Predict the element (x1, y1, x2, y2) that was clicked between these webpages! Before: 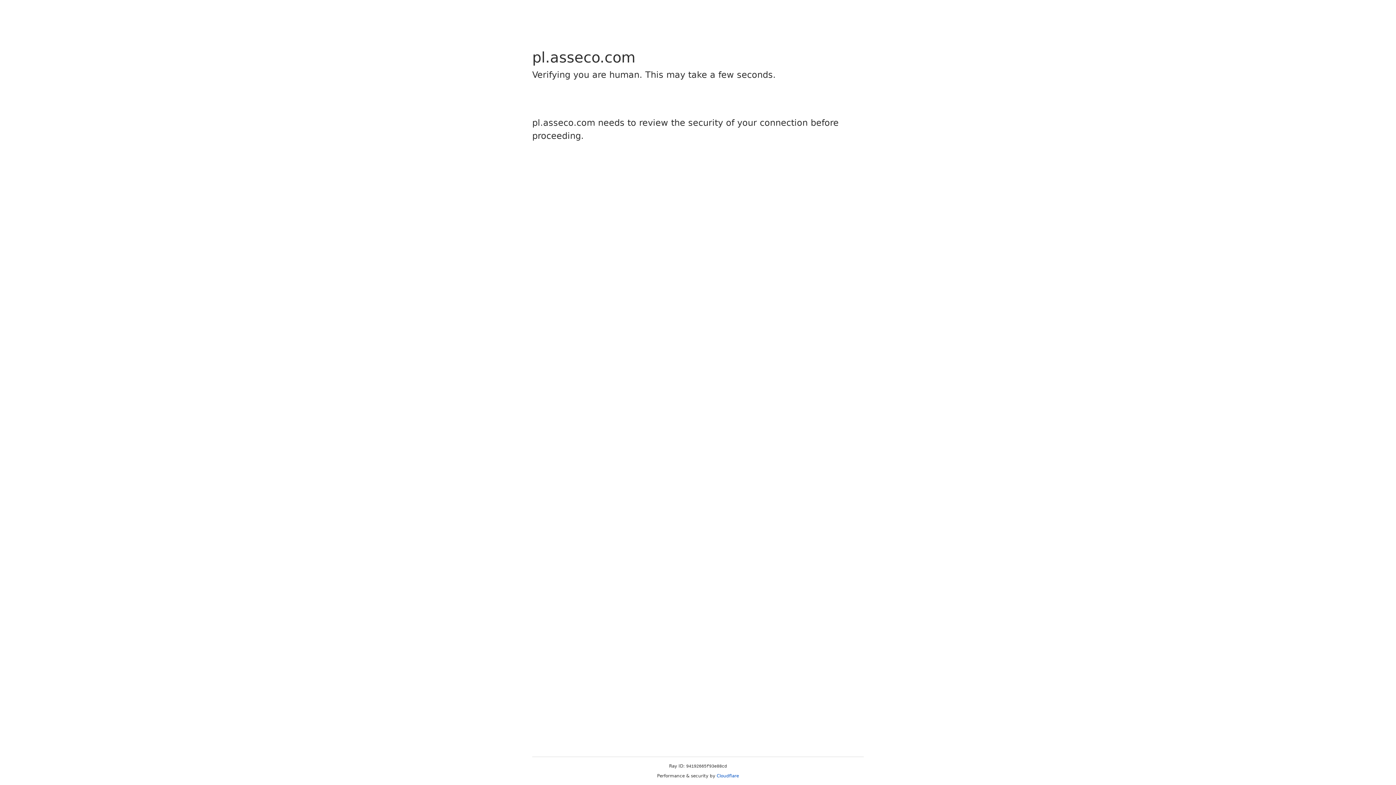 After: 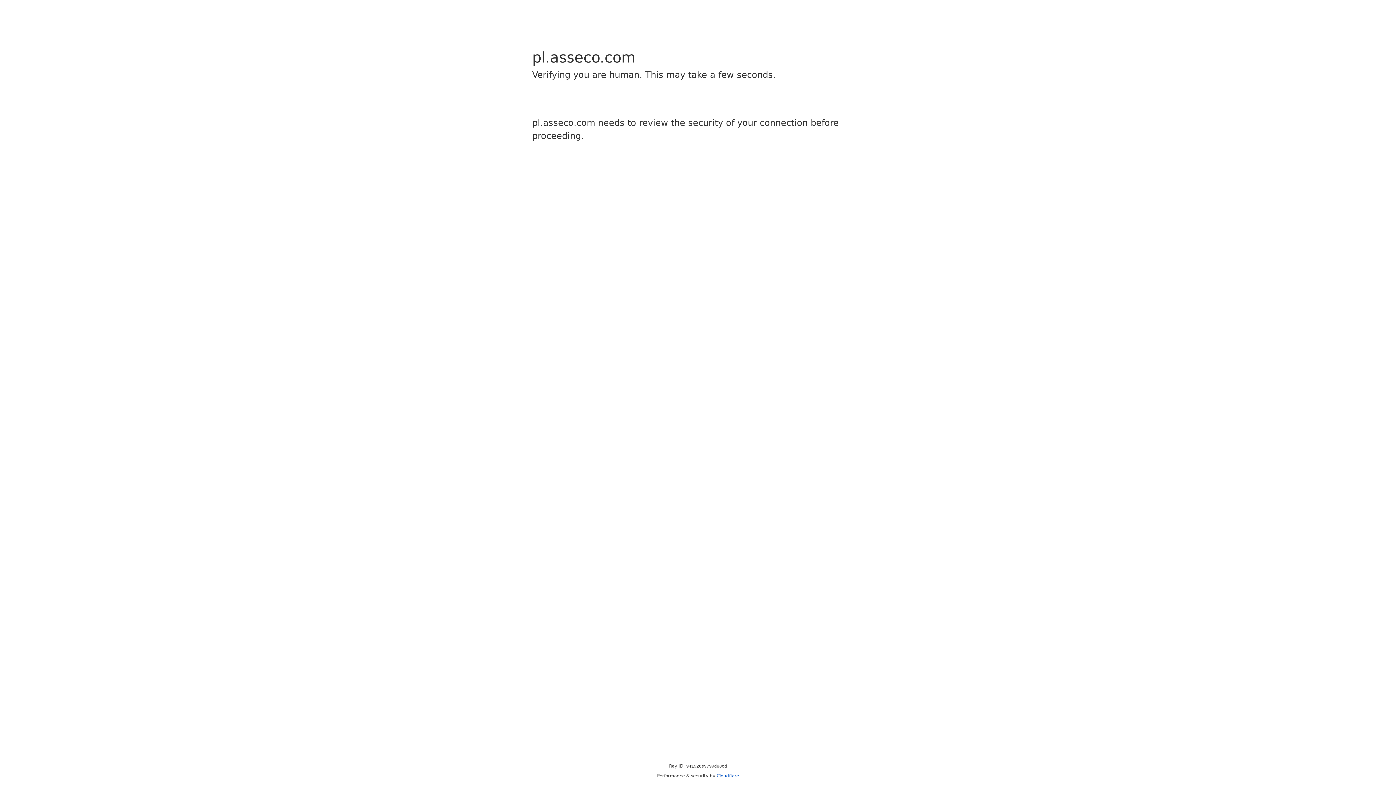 Action: bbox: (716, 773, 739, 778) label: Cloudflare